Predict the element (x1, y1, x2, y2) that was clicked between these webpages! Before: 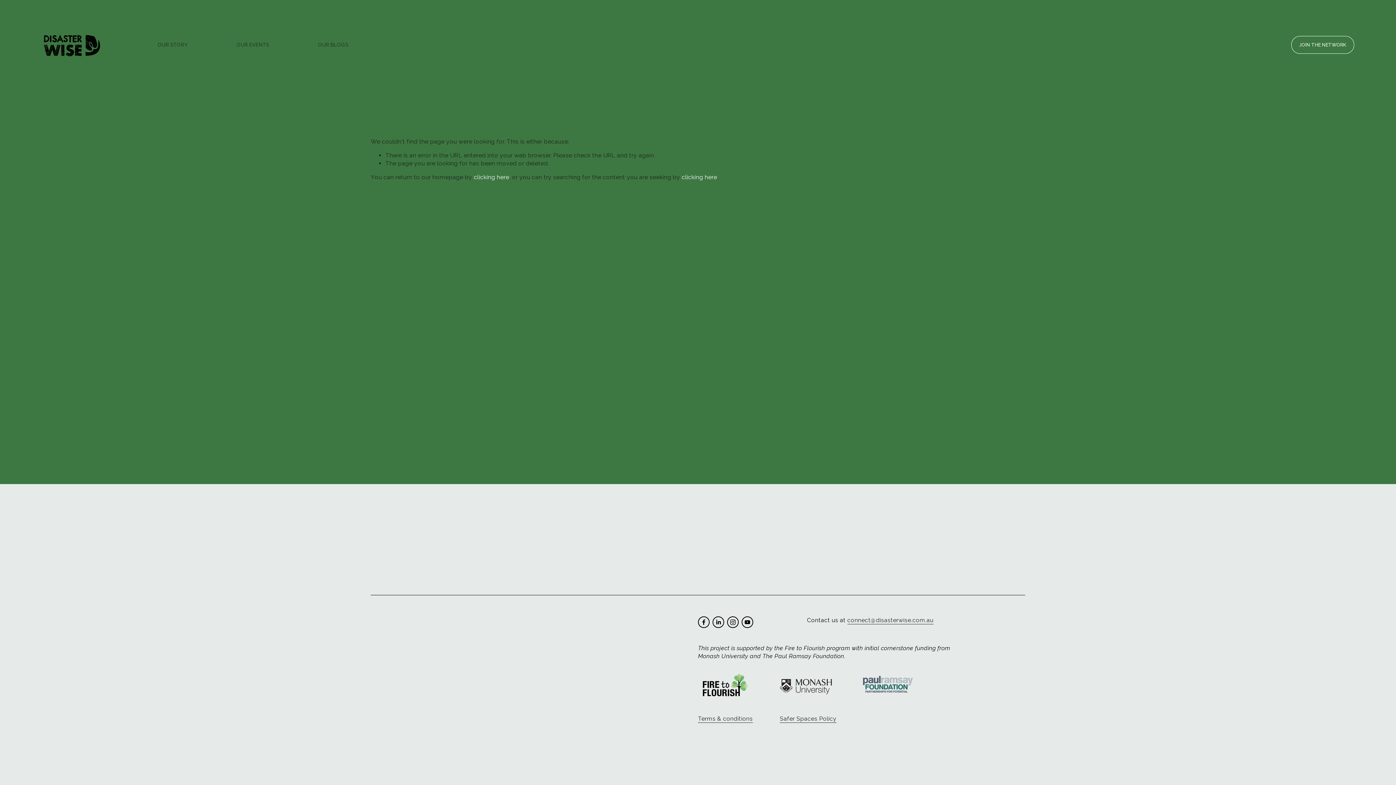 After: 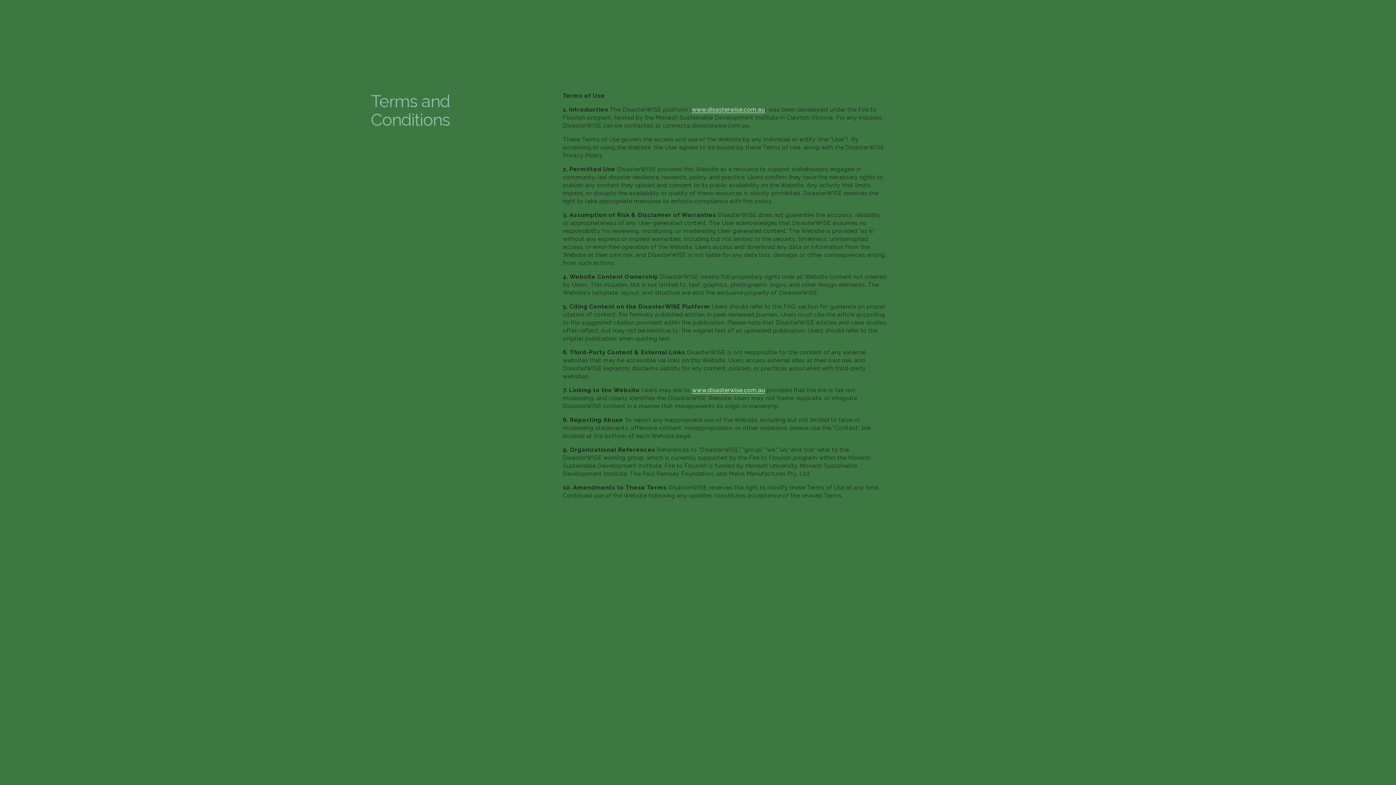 Action: label: Terms & conditions bbox: (698, 715, 752, 723)